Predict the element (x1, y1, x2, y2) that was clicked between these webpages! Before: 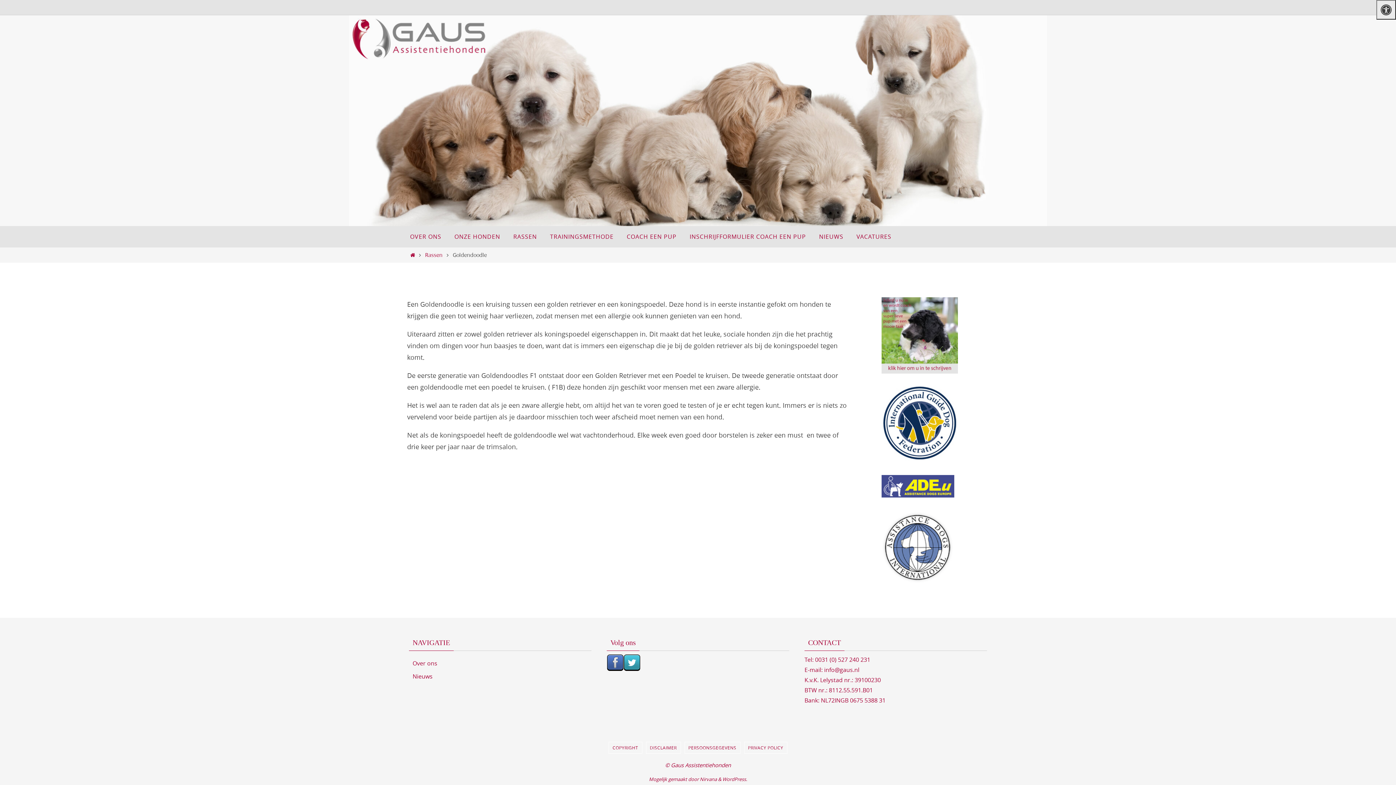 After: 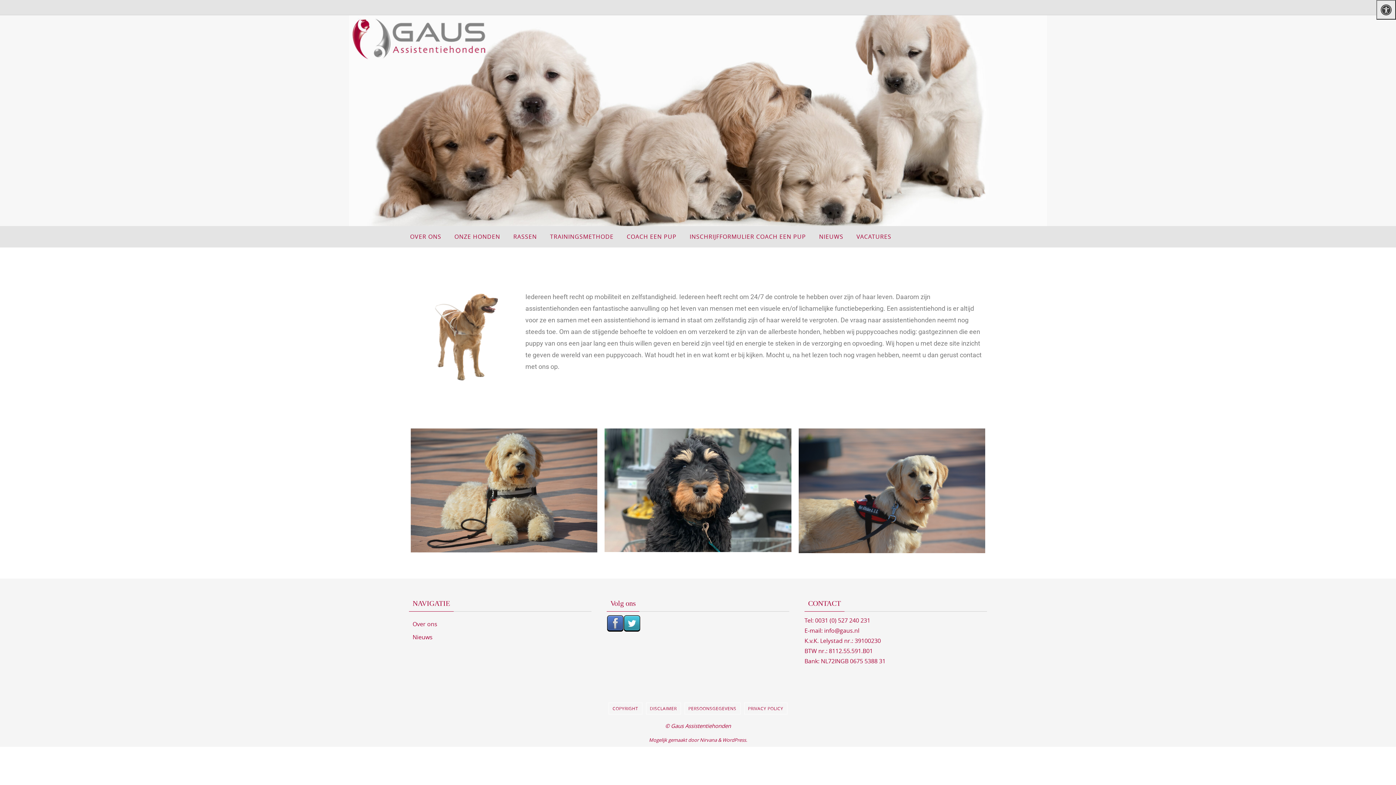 Action: bbox: (409, 251, 416, 258) label: Home